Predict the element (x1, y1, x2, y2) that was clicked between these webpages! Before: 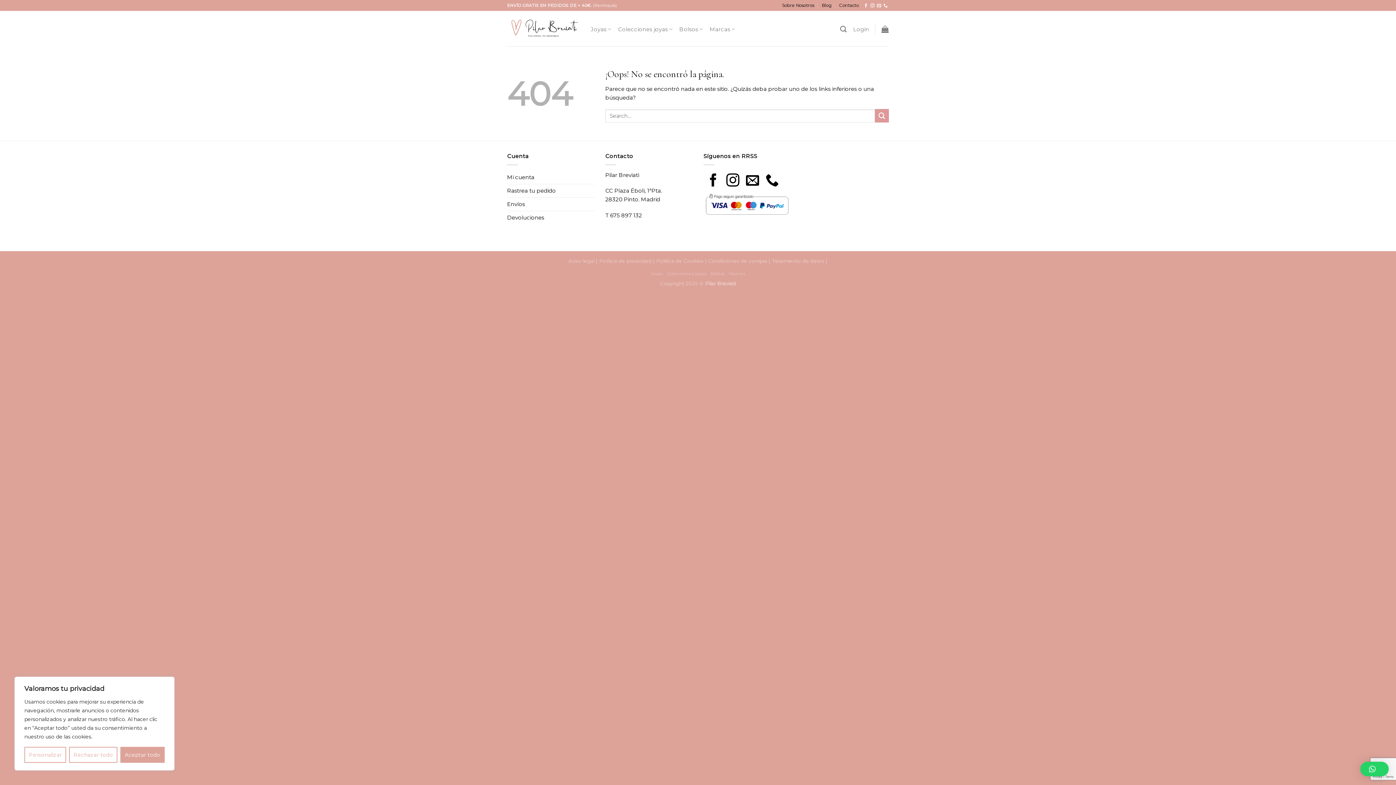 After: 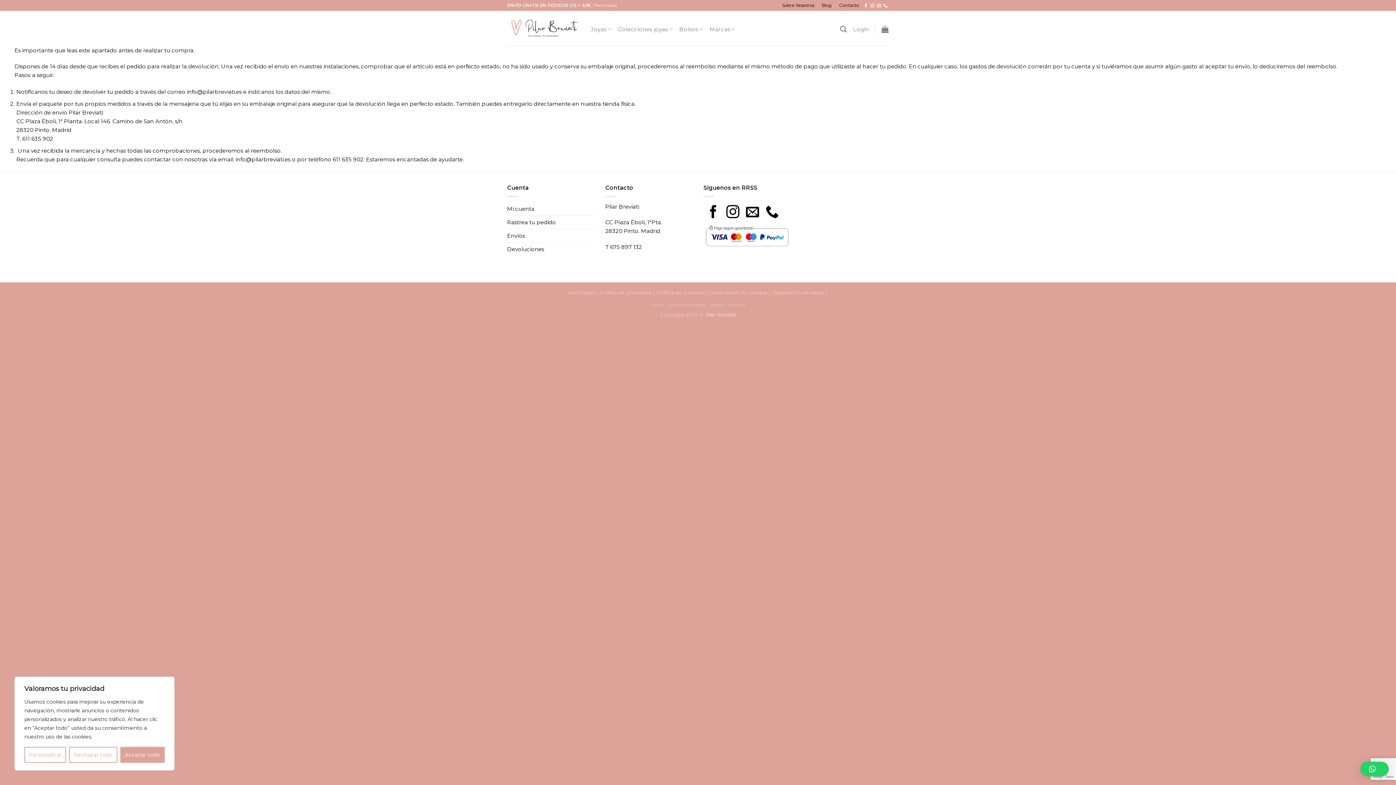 Action: bbox: (507, 211, 544, 224) label: Devoluciones